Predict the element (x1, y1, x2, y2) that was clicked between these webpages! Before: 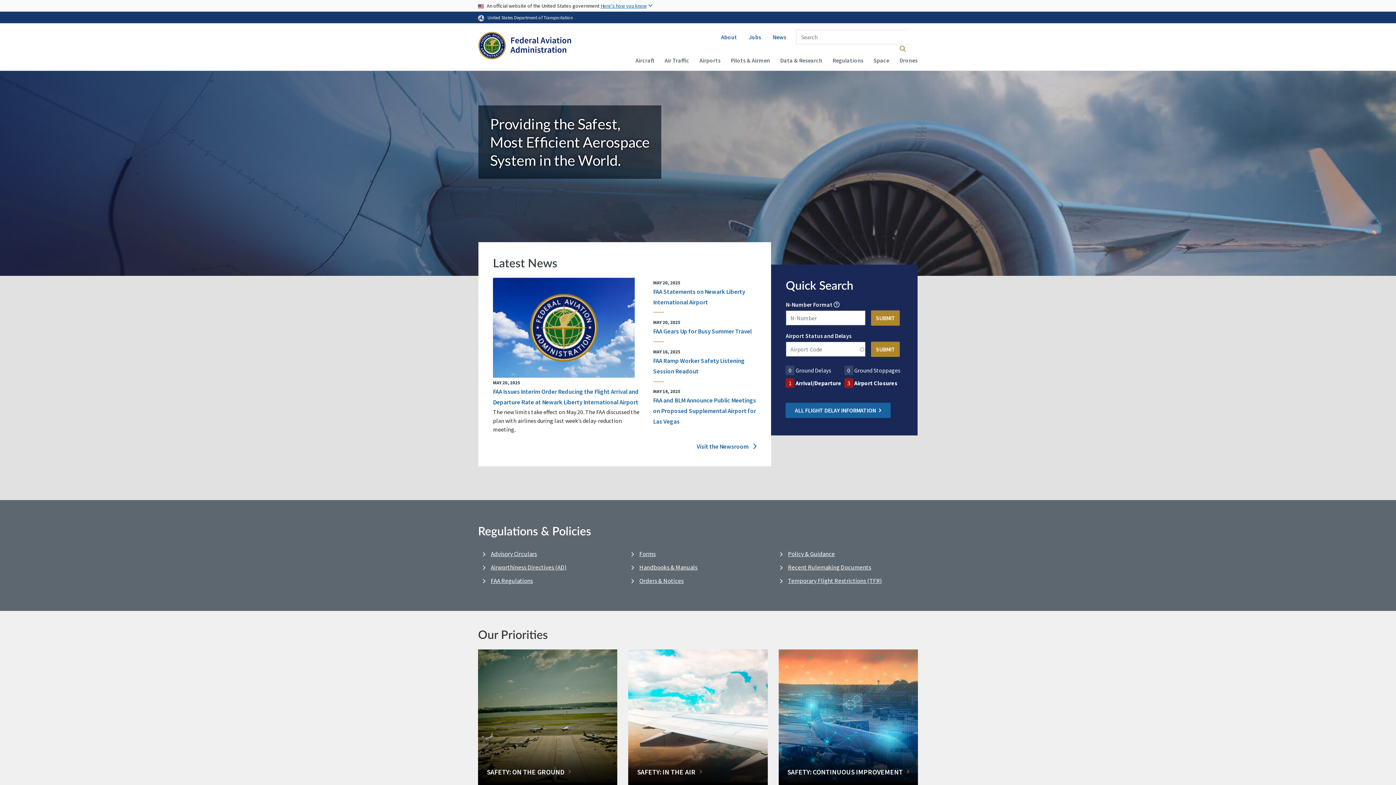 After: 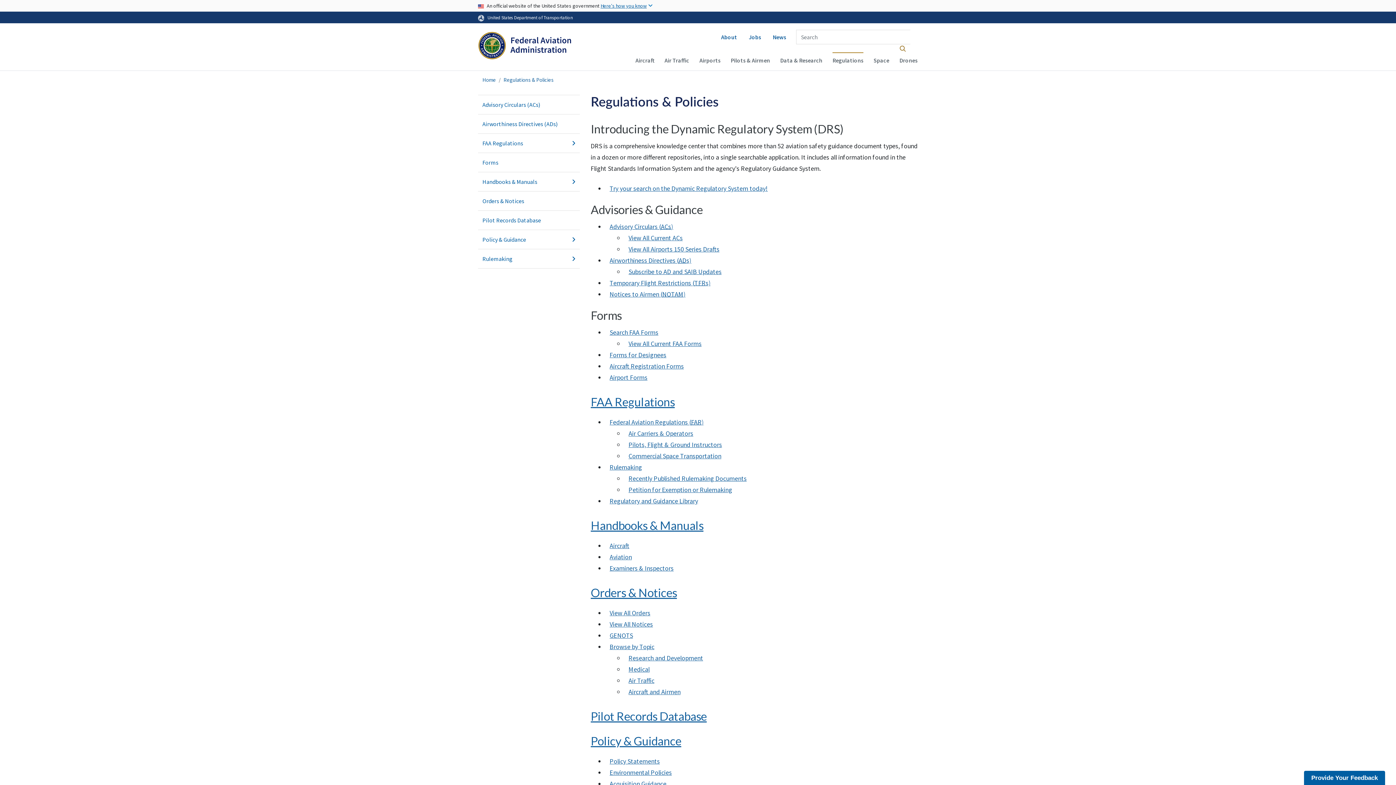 Action: label: Regulations bbox: (832, 52, 863, 67)